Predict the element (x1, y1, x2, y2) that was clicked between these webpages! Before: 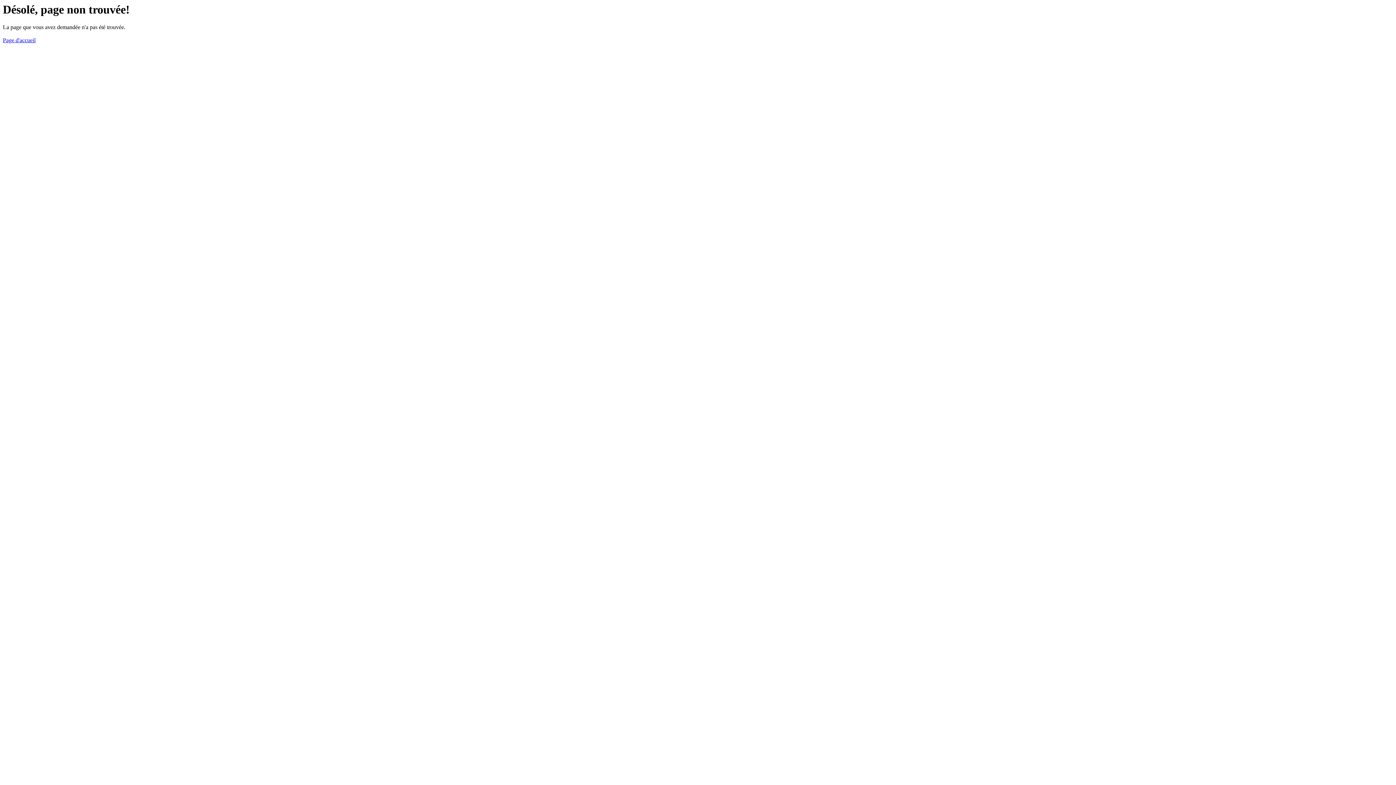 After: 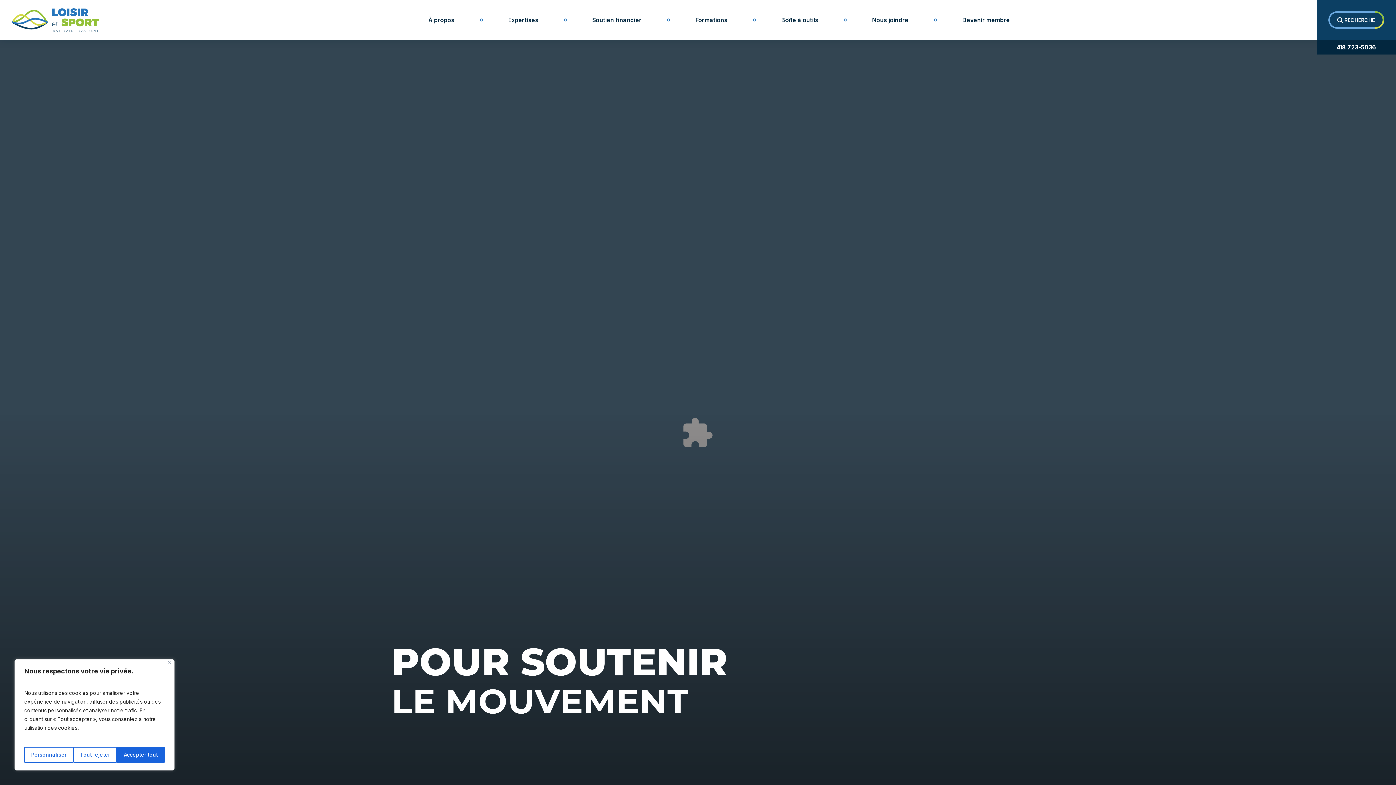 Action: bbox: (2, 37, 35, 43) label: Page d'accueil